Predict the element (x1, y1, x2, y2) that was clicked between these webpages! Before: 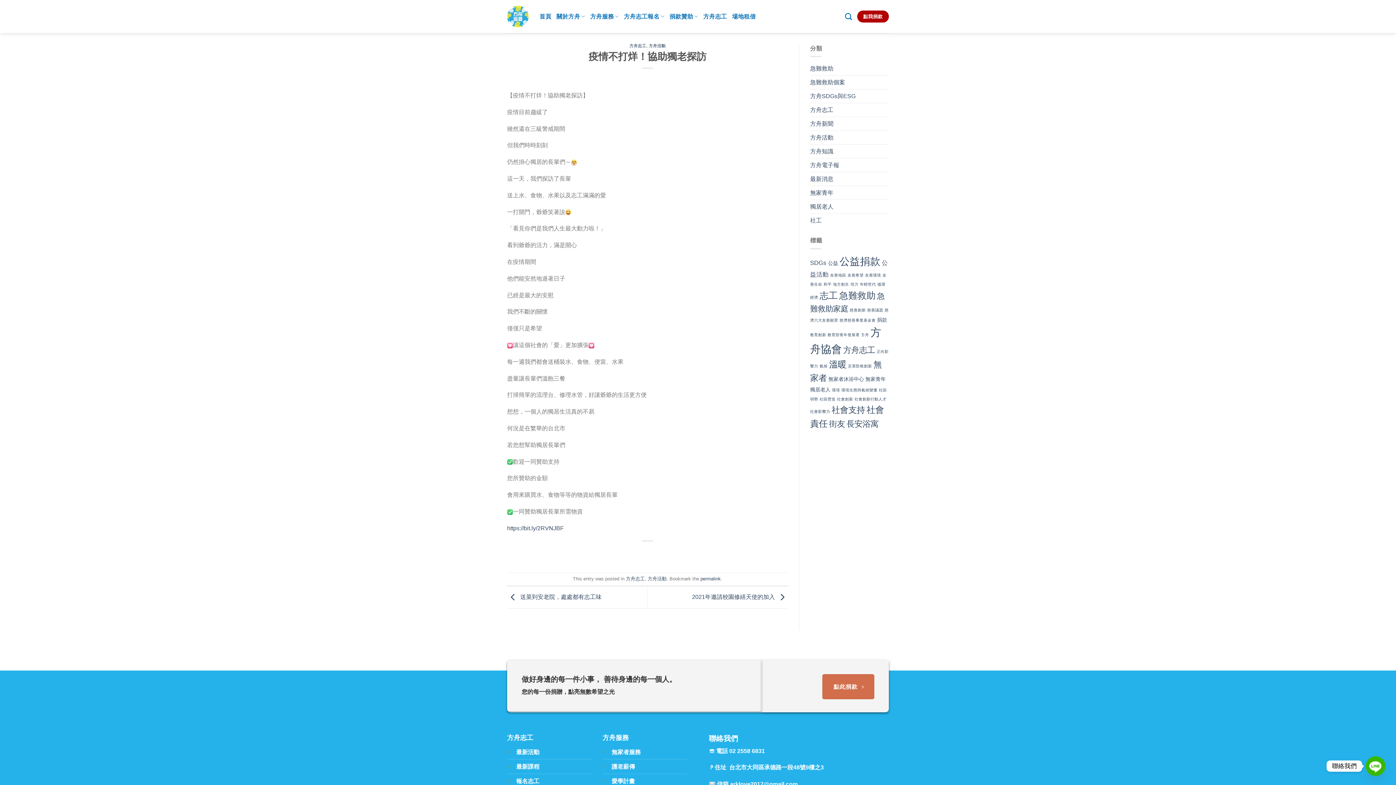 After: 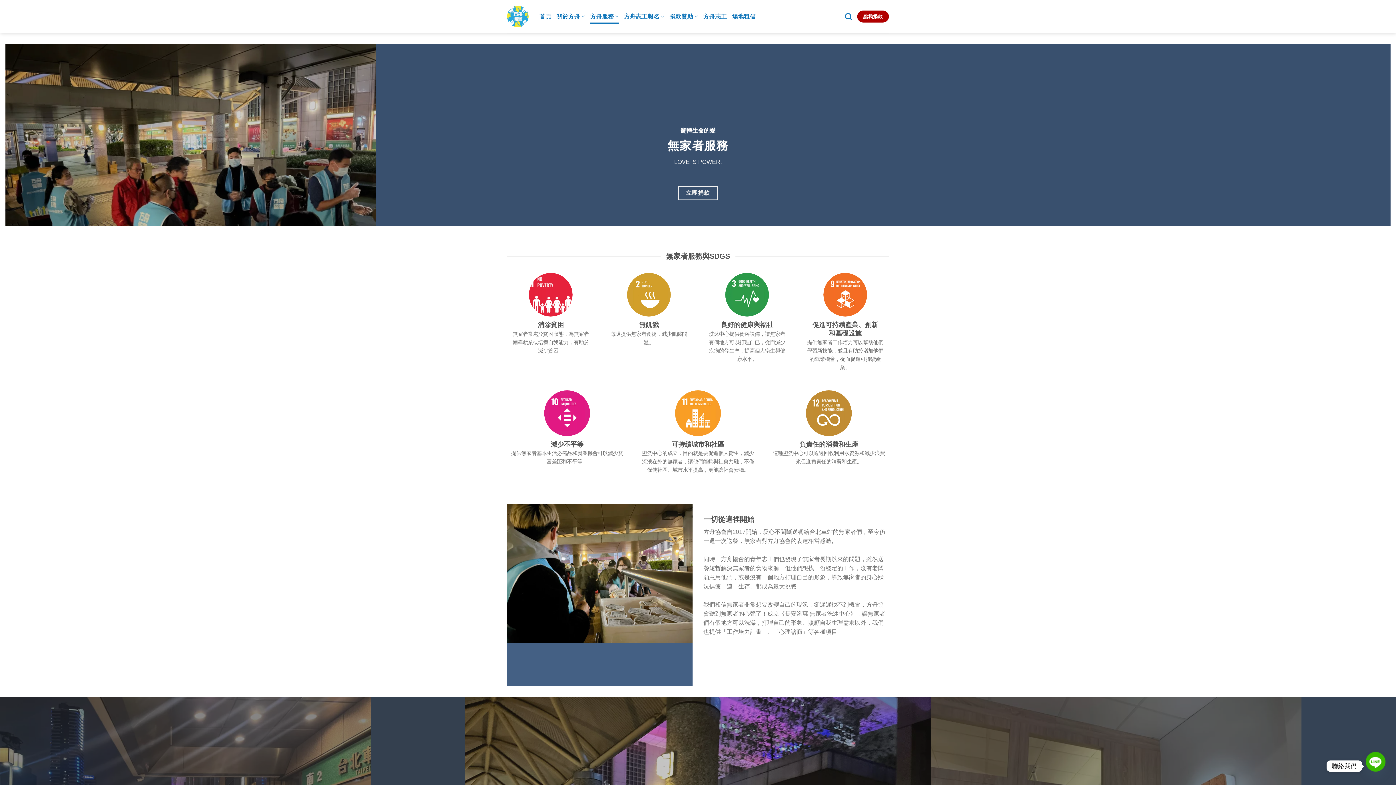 Action: bbox: (611, 749, 640, 755) label: 無家者服務